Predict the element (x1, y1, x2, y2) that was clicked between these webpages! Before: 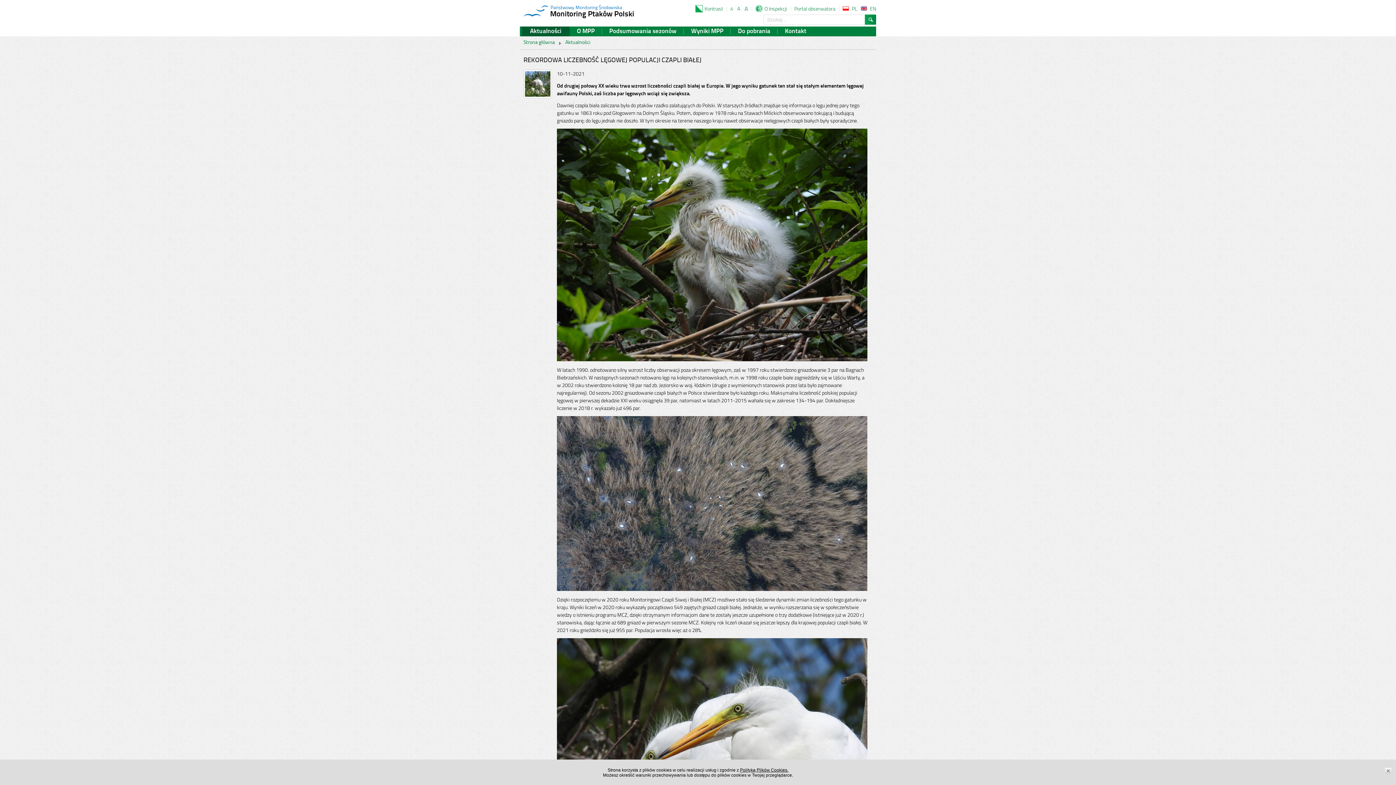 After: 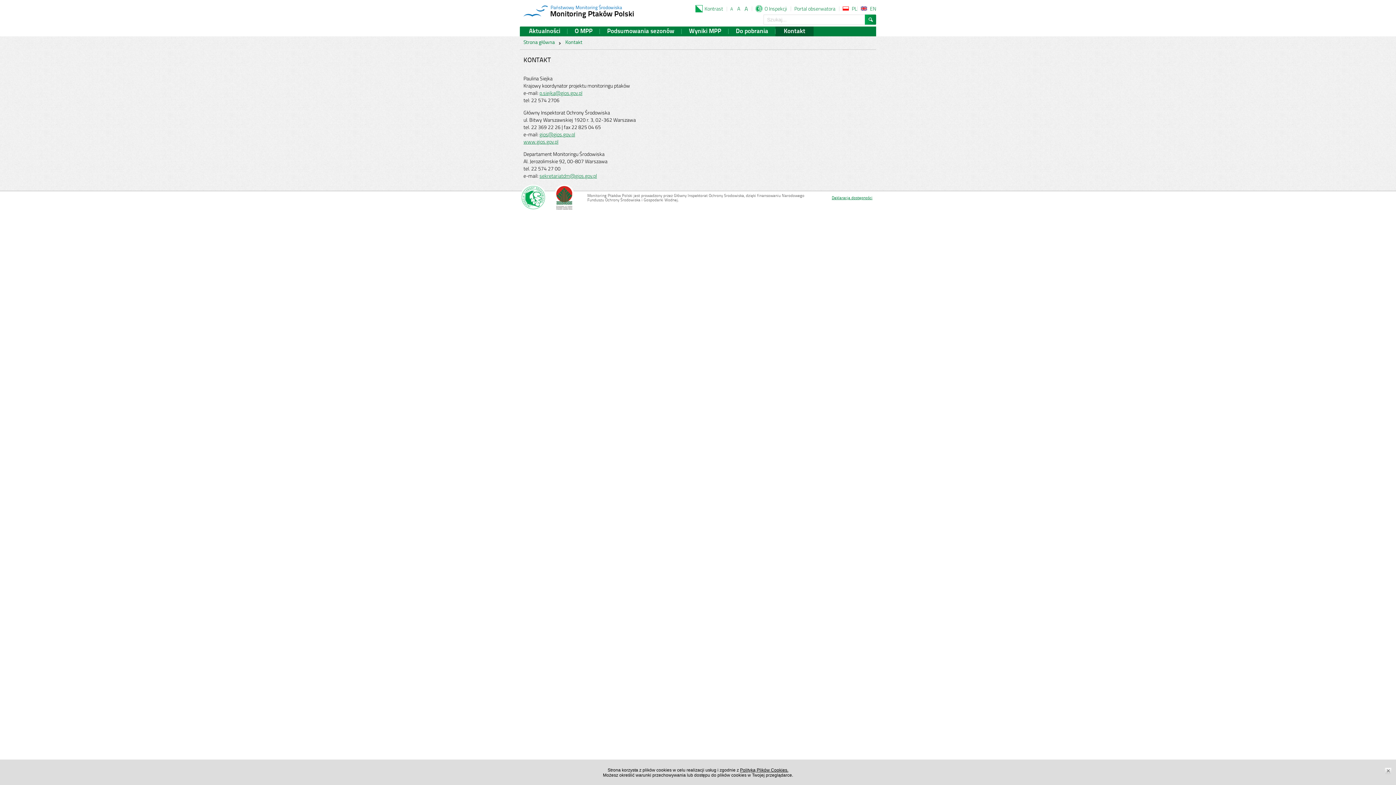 Action: bbox: (777, 26, 813, 36) label: Kontakt